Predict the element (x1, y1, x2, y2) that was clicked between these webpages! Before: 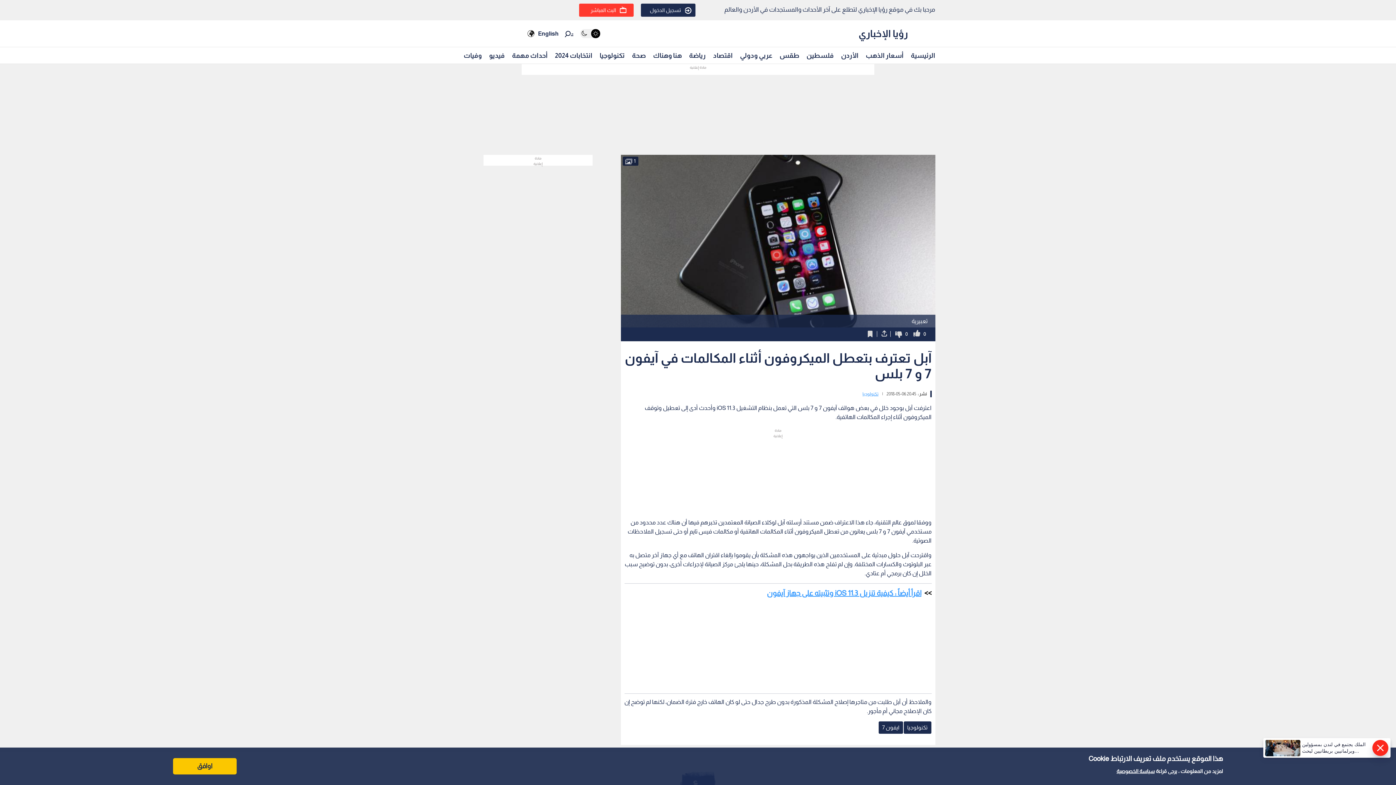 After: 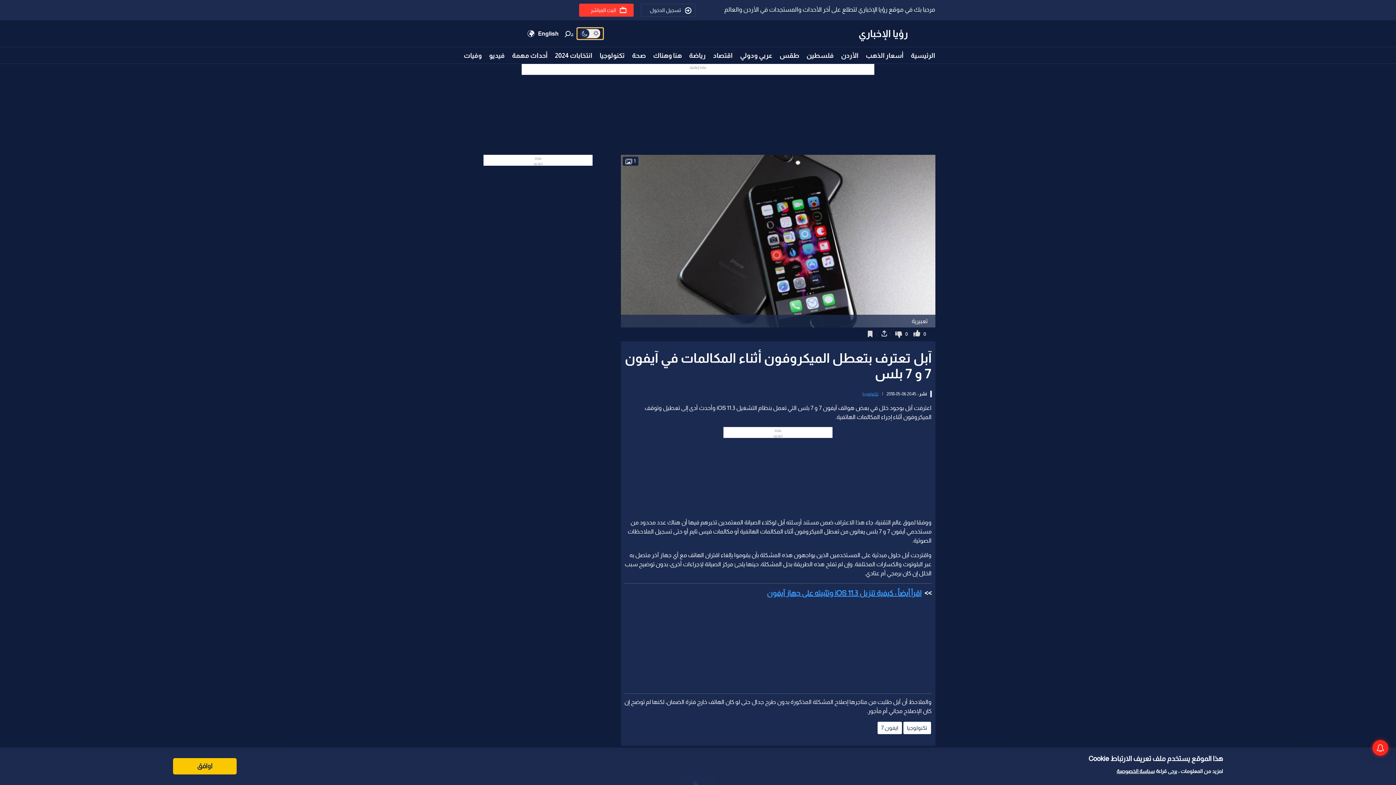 Action: bbox: (577, 28, 603, 39)